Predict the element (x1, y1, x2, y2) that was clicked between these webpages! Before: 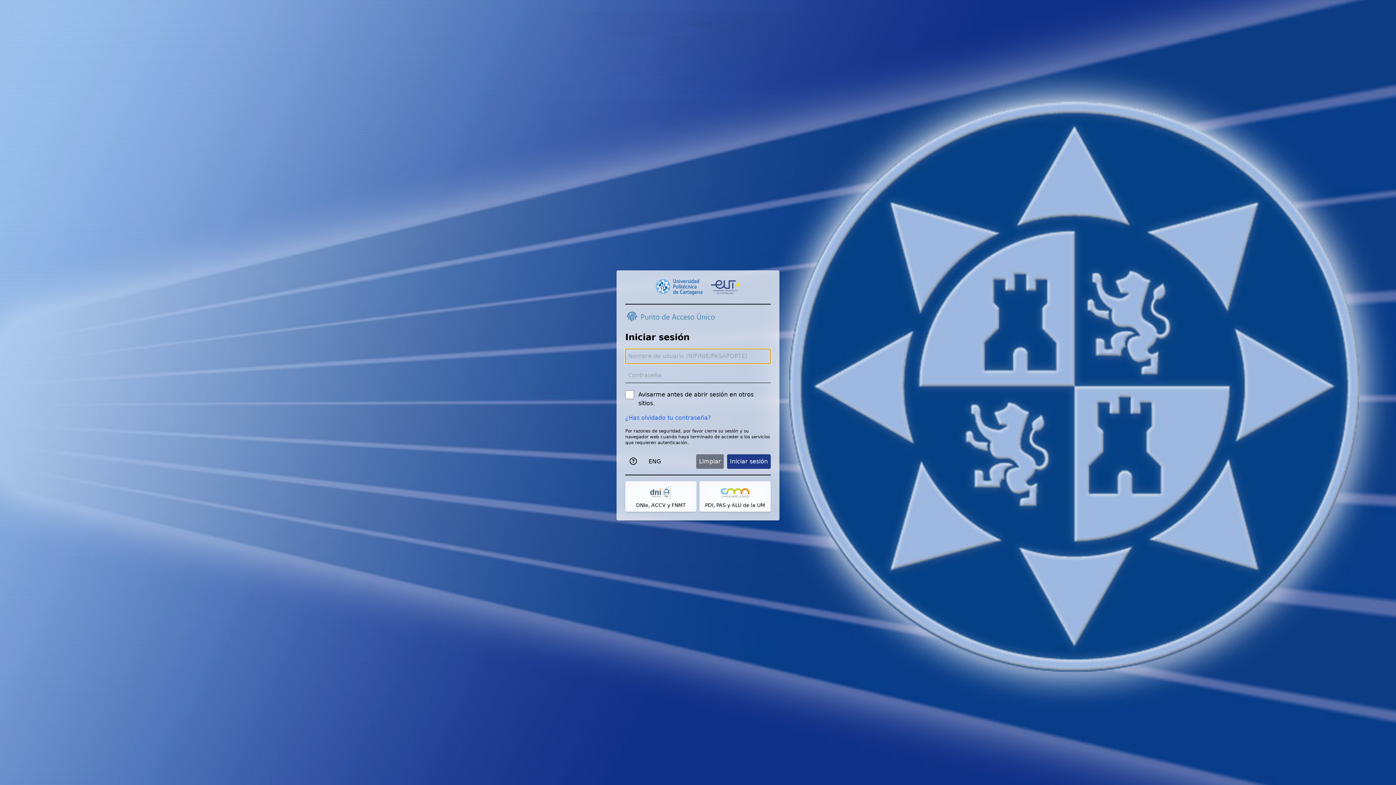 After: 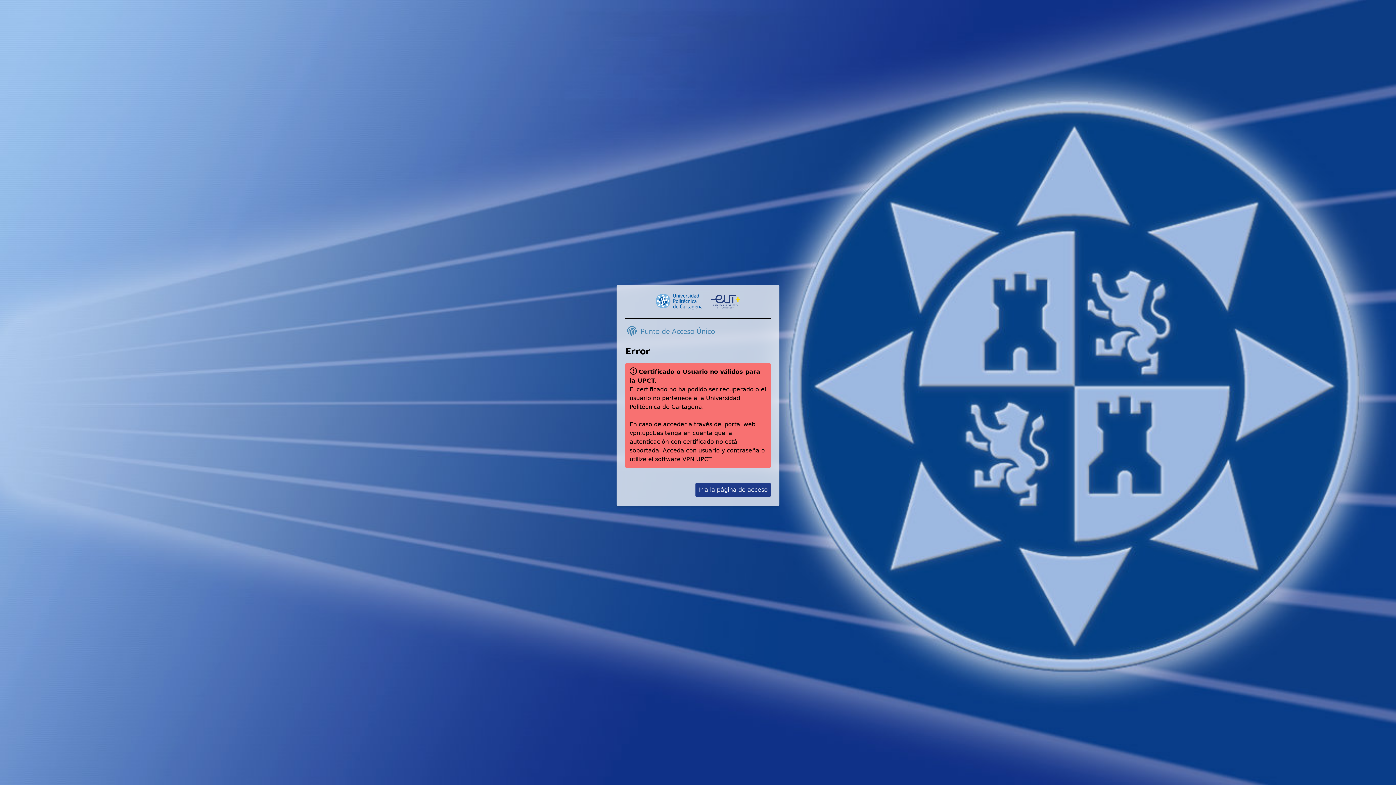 Action: bbox: (625, 481, 696, 511) label: DNIe, ACCV y FNMT